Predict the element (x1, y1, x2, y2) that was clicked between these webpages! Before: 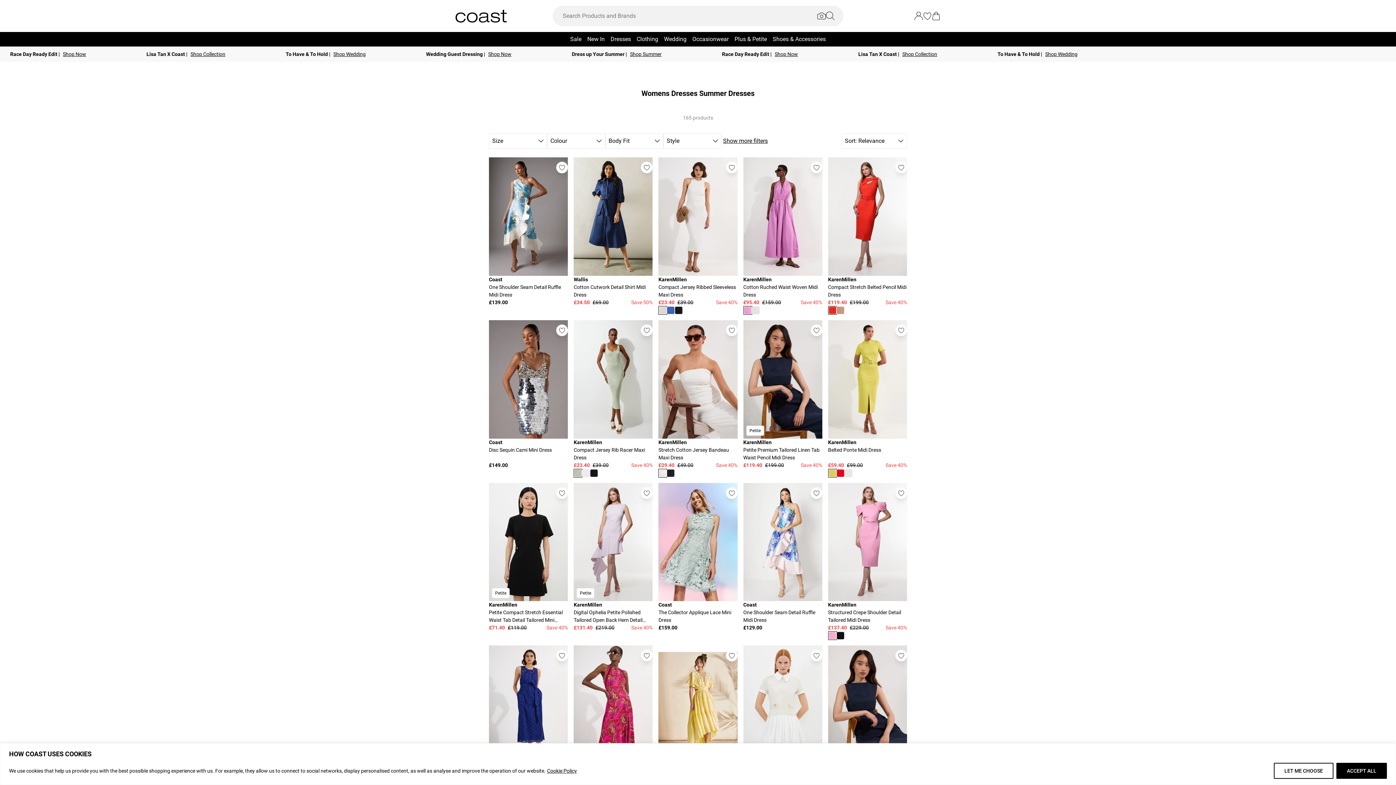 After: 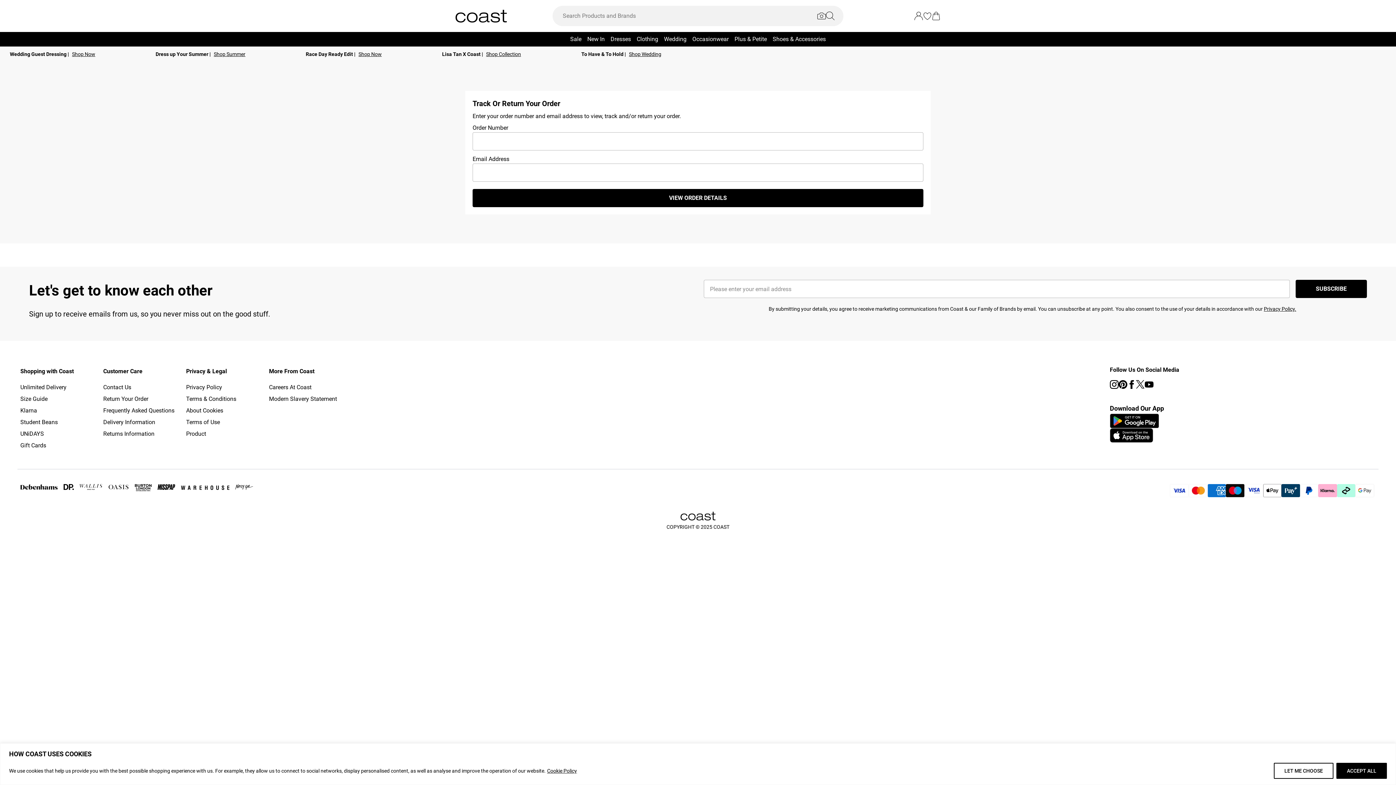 Action: bbox: (103, 646, 148, 653) label: Return Your Order